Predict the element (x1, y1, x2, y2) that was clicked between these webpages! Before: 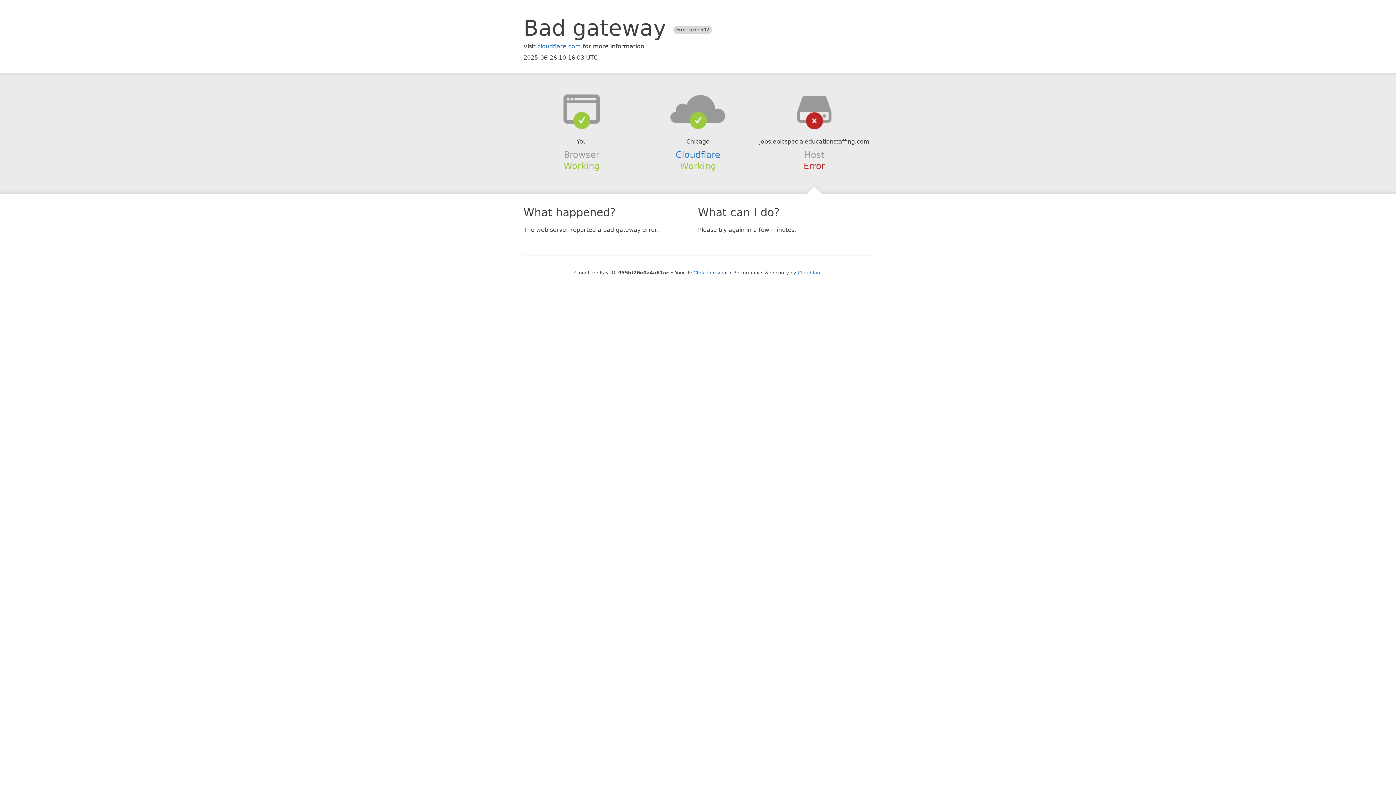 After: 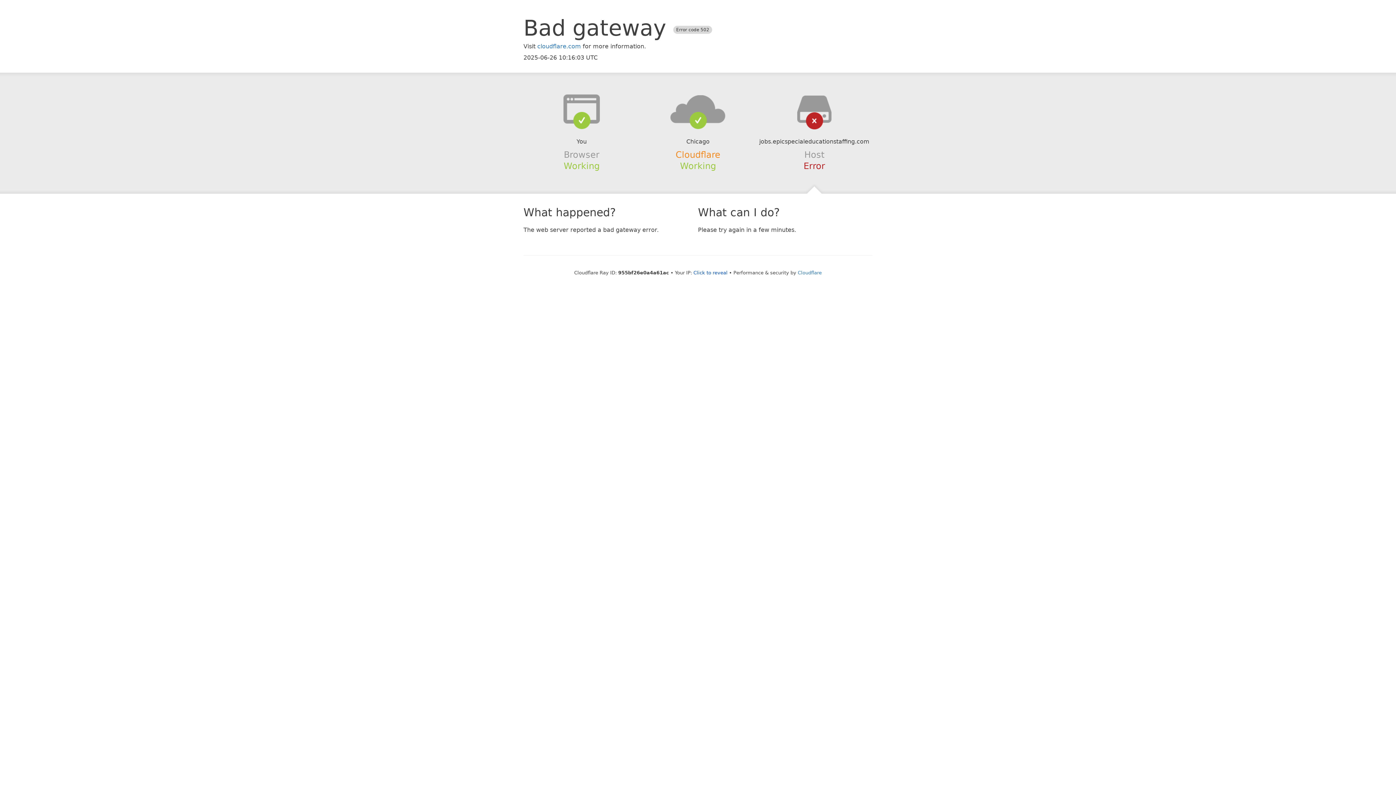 Action: label: Cloudflare bbox: (675, 149, 720, 159)